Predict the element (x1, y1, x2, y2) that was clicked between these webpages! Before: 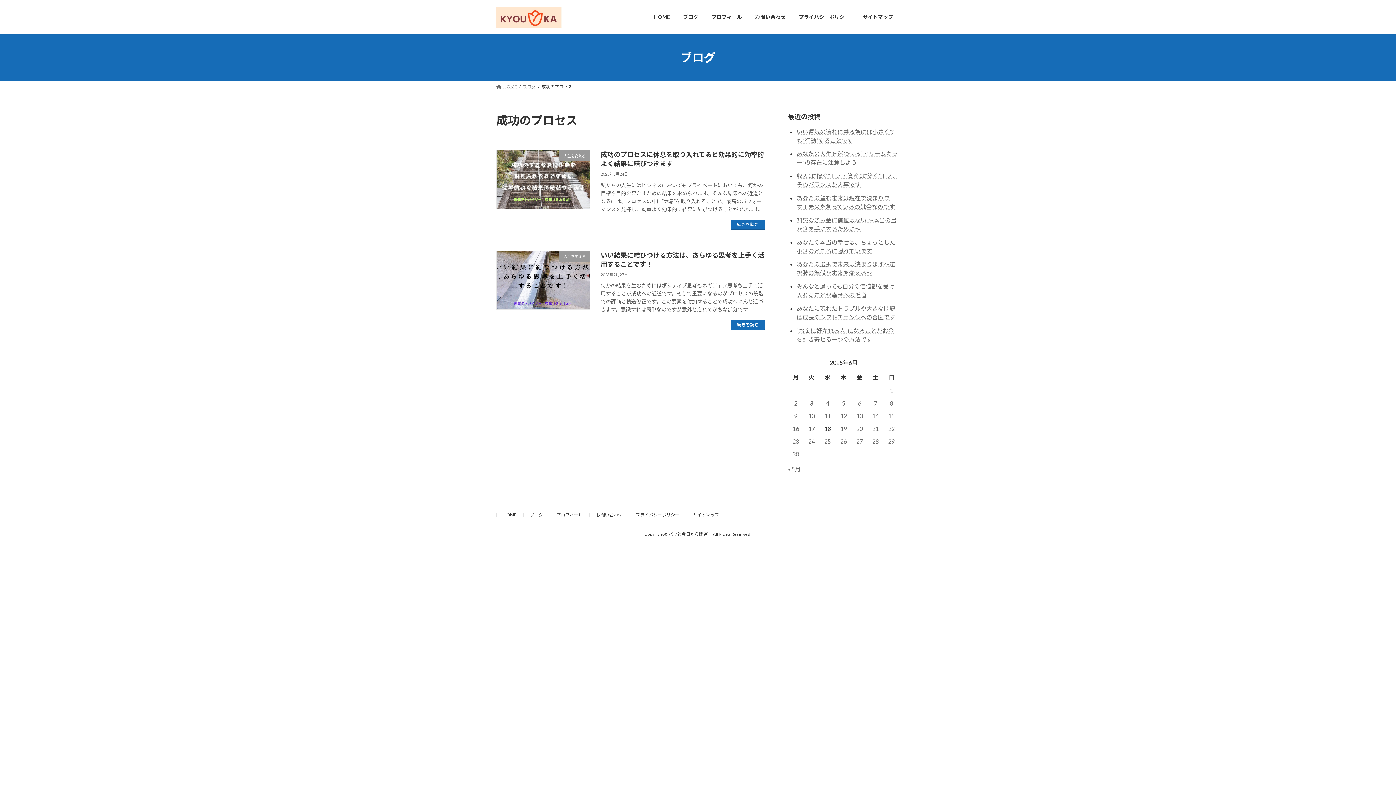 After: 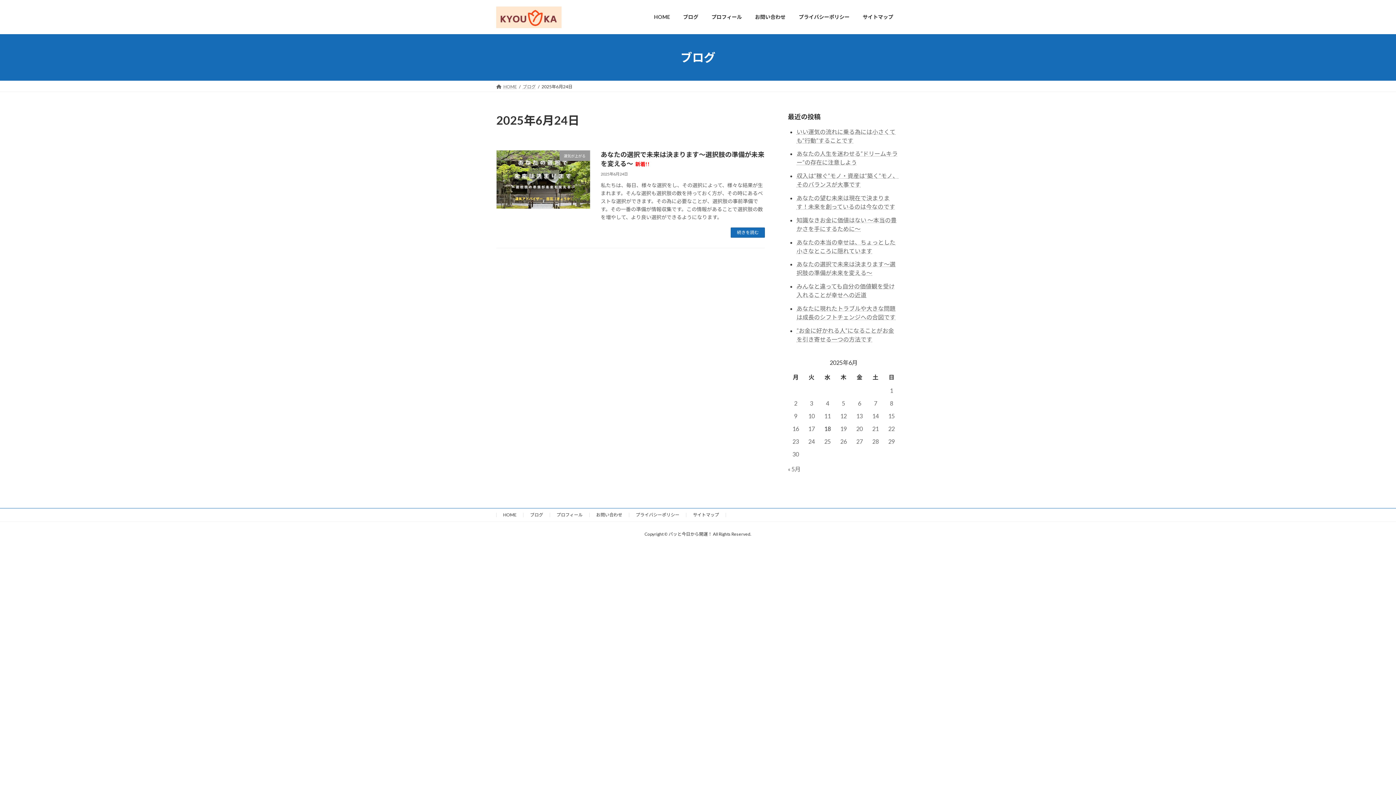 Action: bbox: (808, 438, 814, 445) label: 2025年6月24日 に投稿を公開